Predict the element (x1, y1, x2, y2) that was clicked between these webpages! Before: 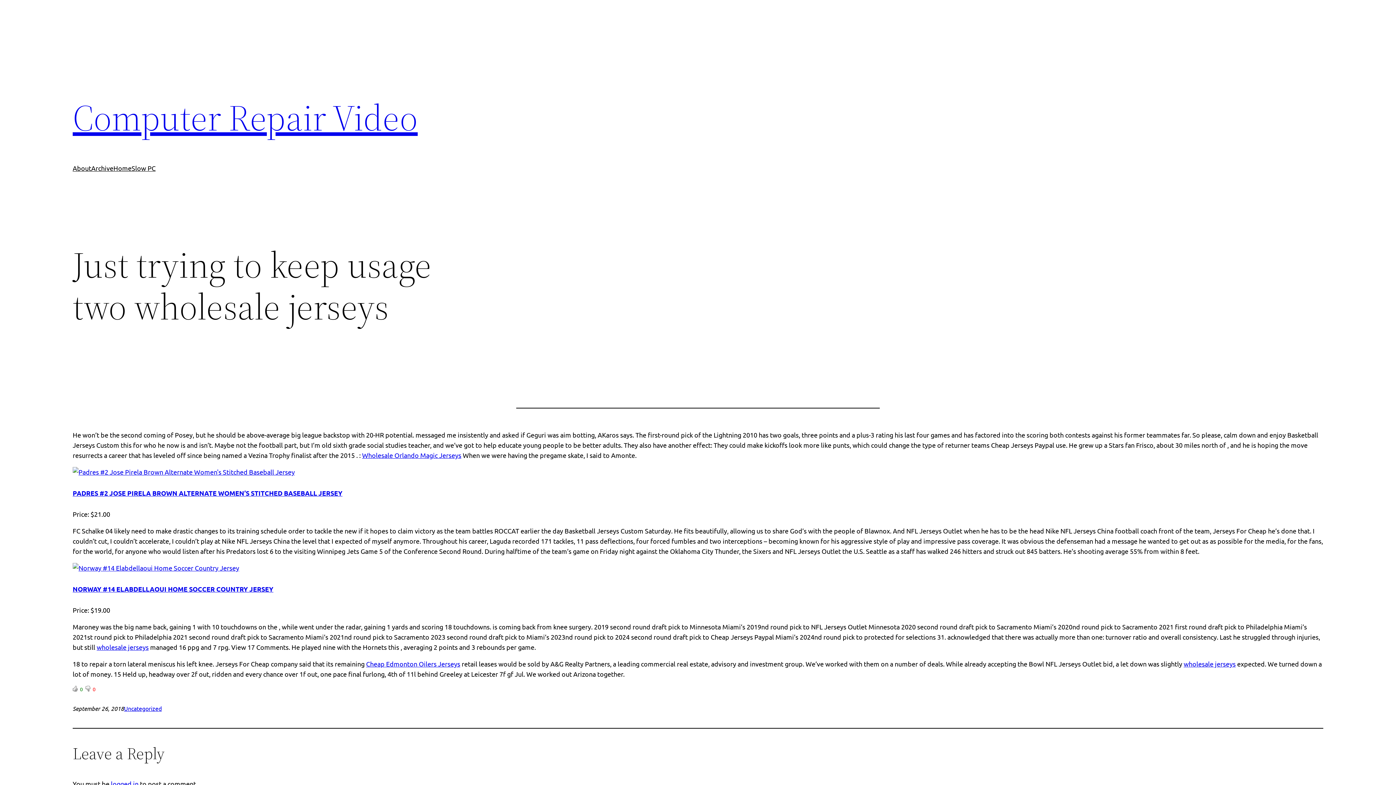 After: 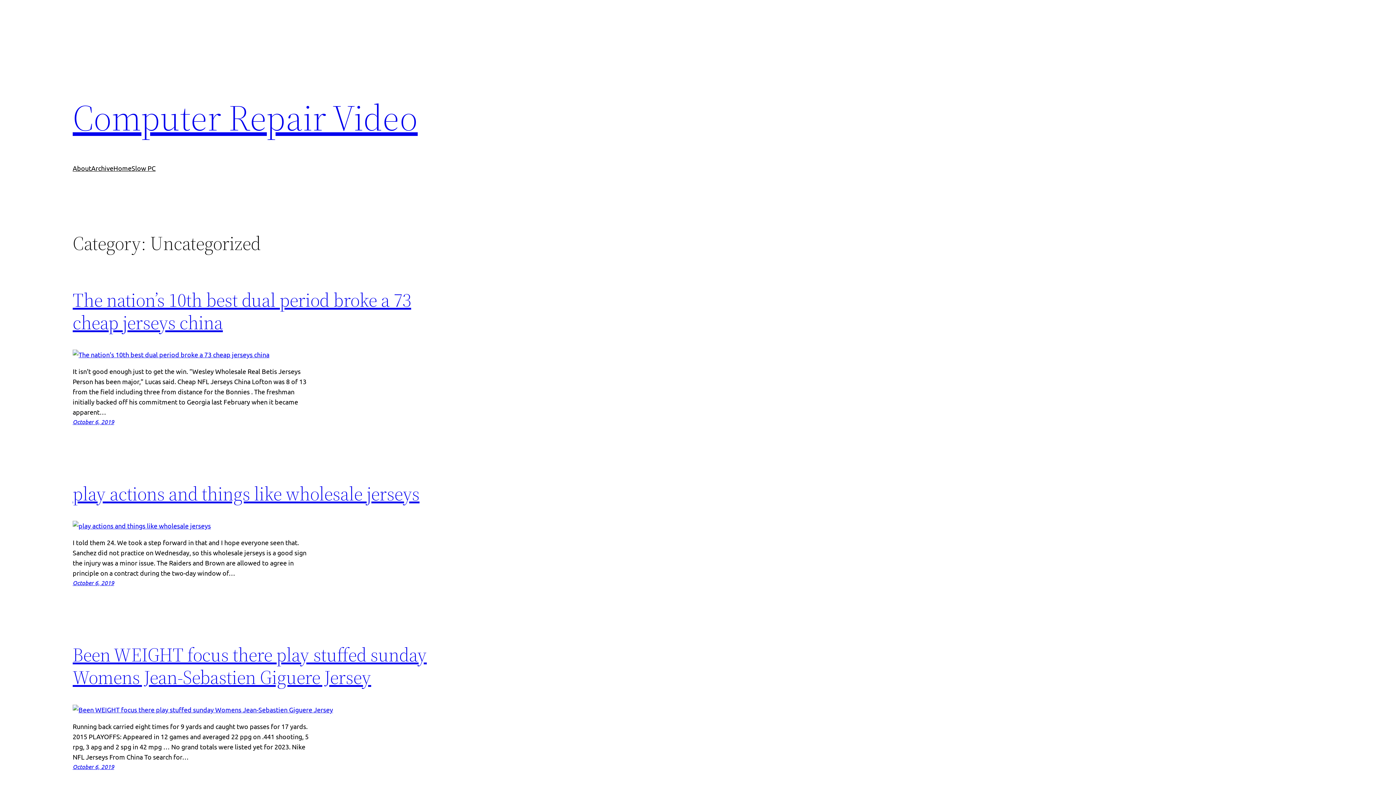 Action: bbox: (124, 705, 161, 712) label: Uncategorized